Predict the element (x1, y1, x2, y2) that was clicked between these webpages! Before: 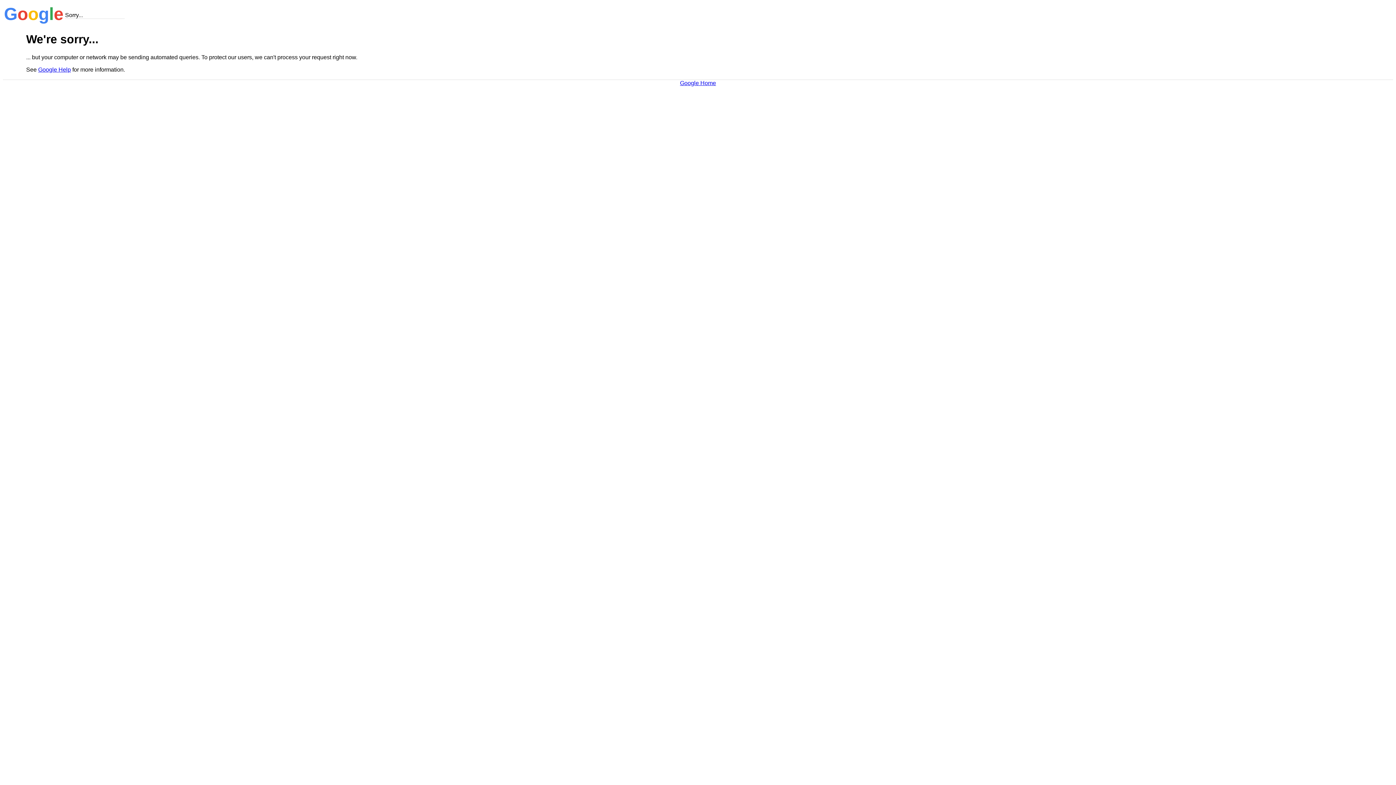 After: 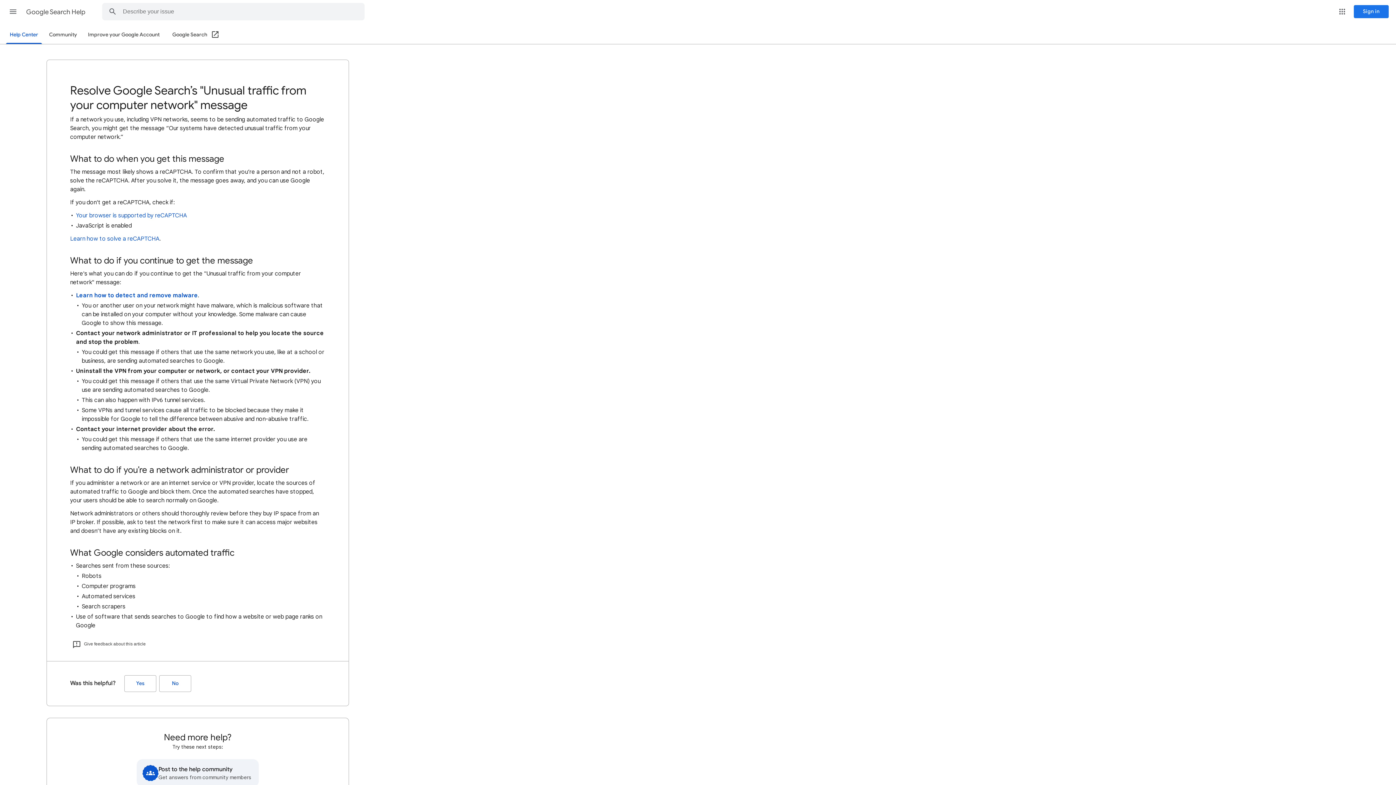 Action: bbox: (38, 66, 70, 72) label: Google Help